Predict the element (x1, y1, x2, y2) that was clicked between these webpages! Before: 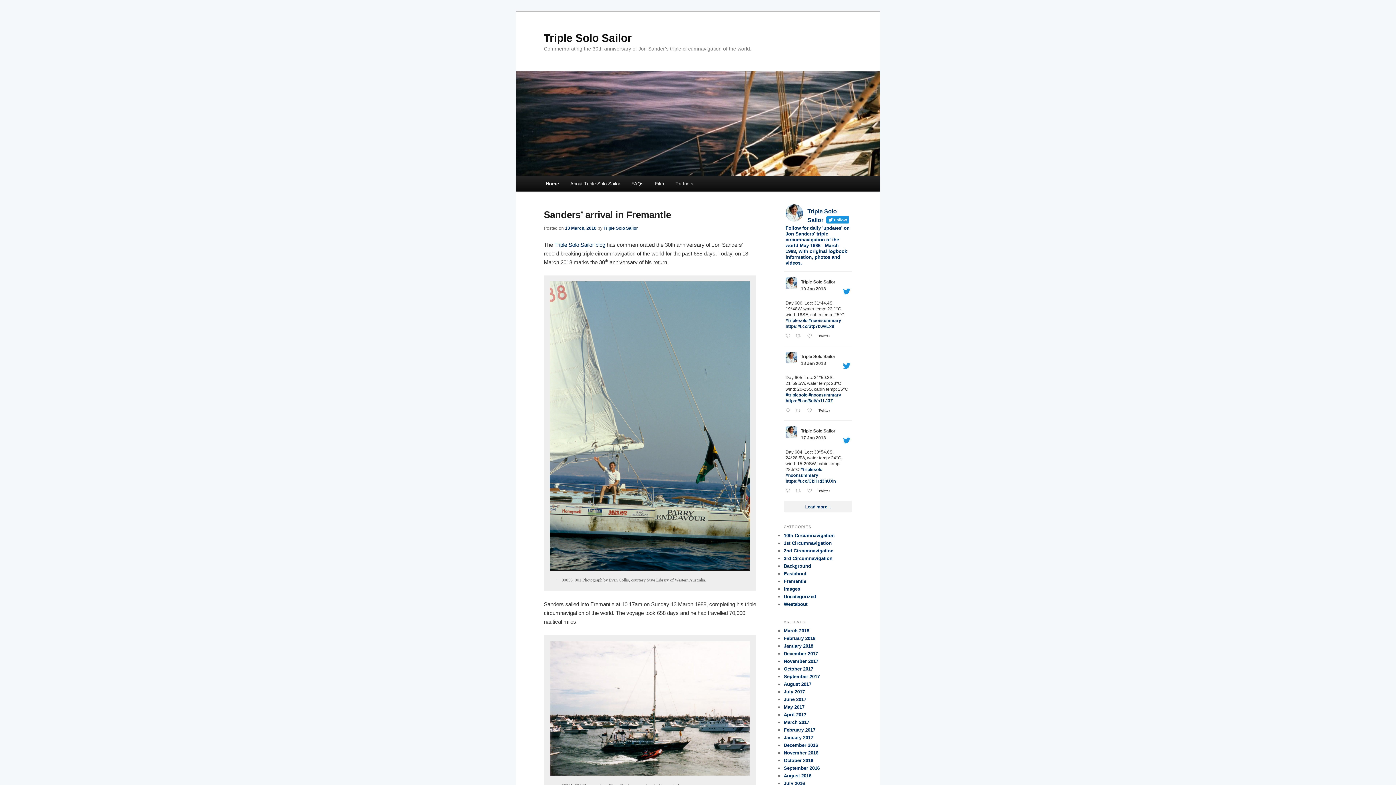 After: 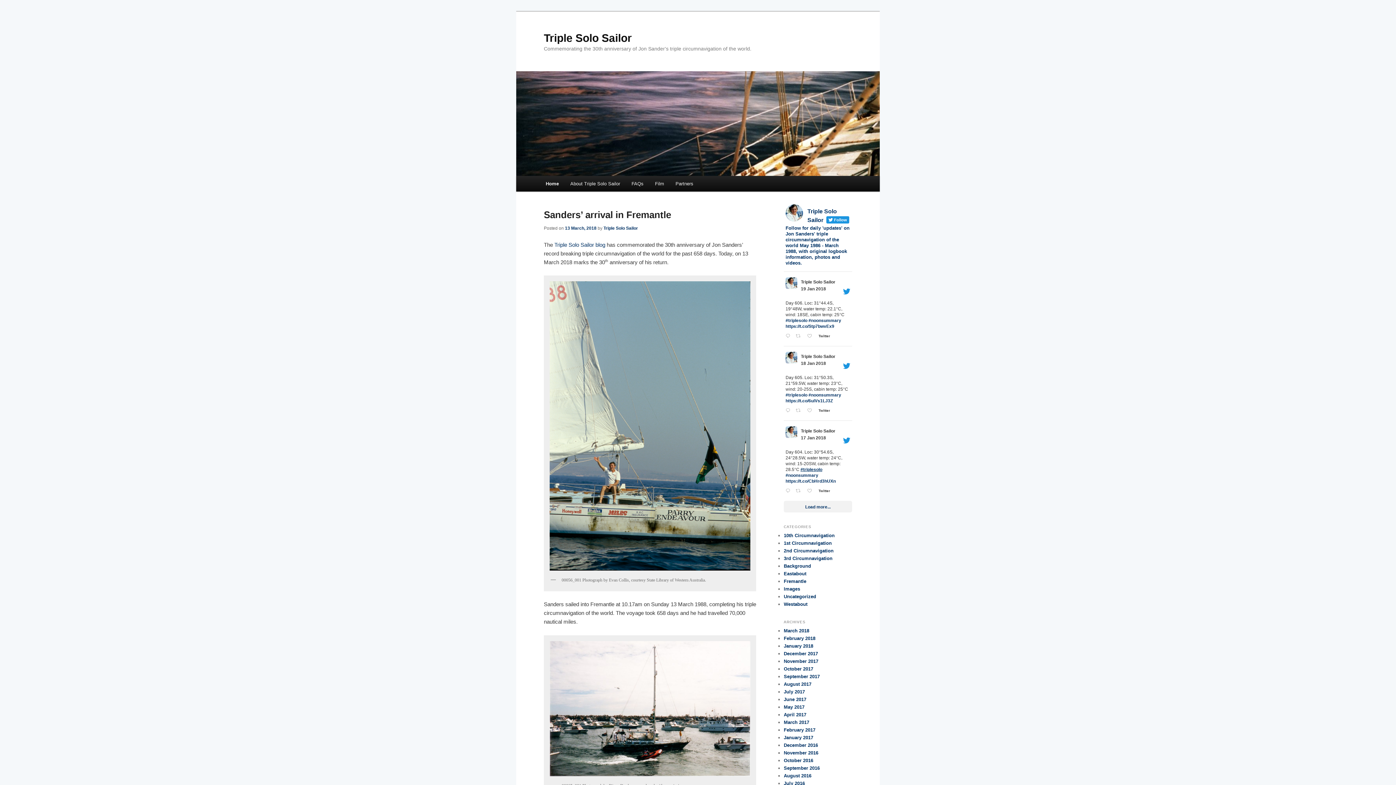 Action: label: #triplesolo bbox: (800, 467, 822, 472)